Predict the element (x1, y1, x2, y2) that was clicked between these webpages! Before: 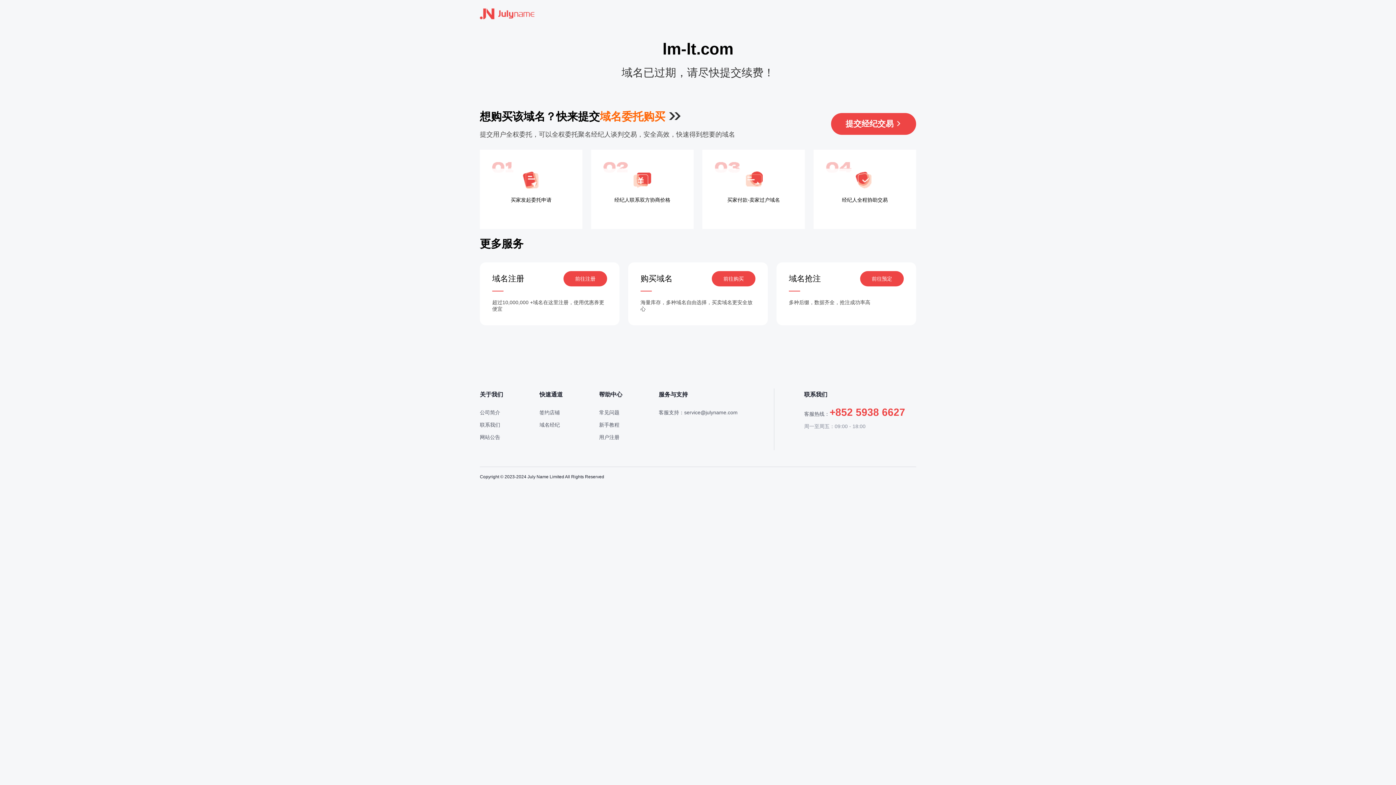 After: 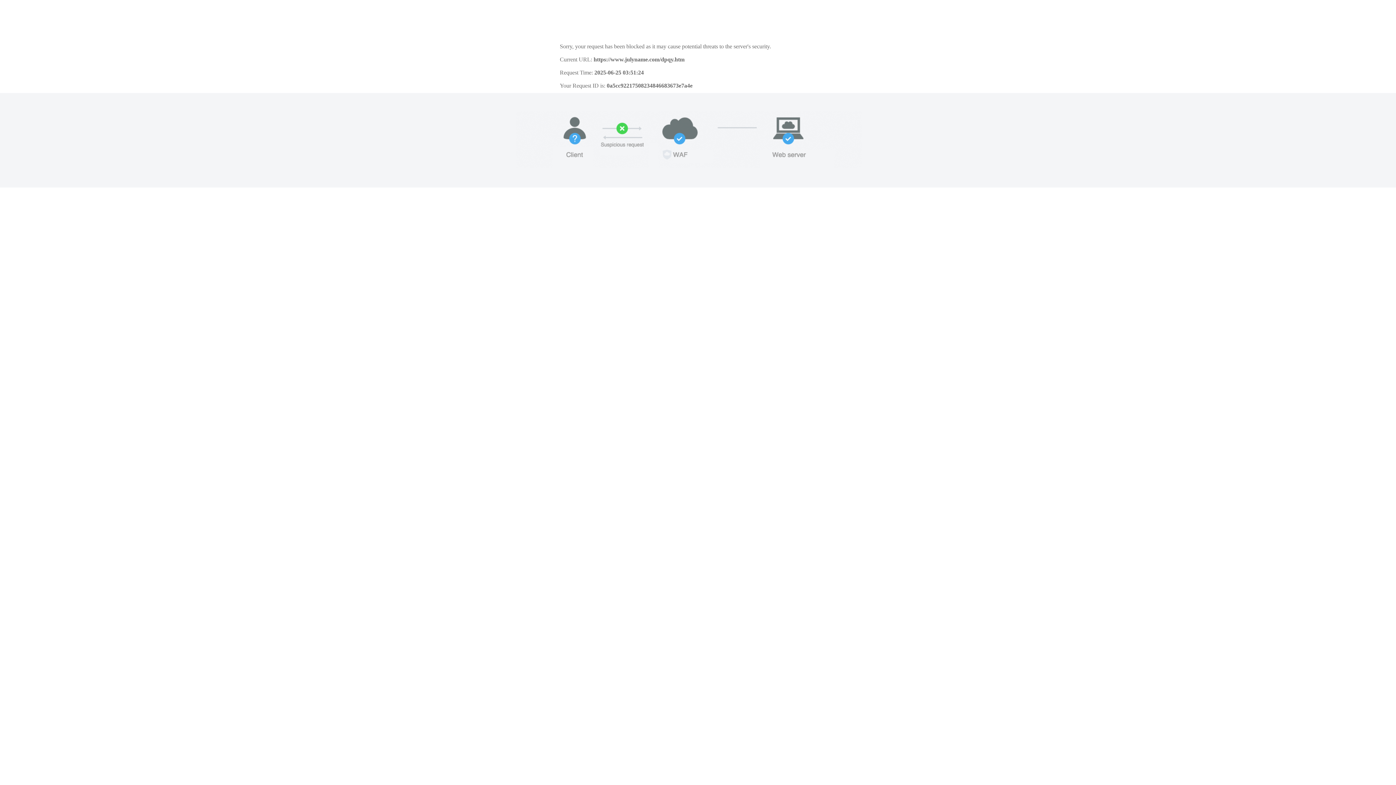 Action: label: 签约店铺 bbox: (539, 409, 560, 415)